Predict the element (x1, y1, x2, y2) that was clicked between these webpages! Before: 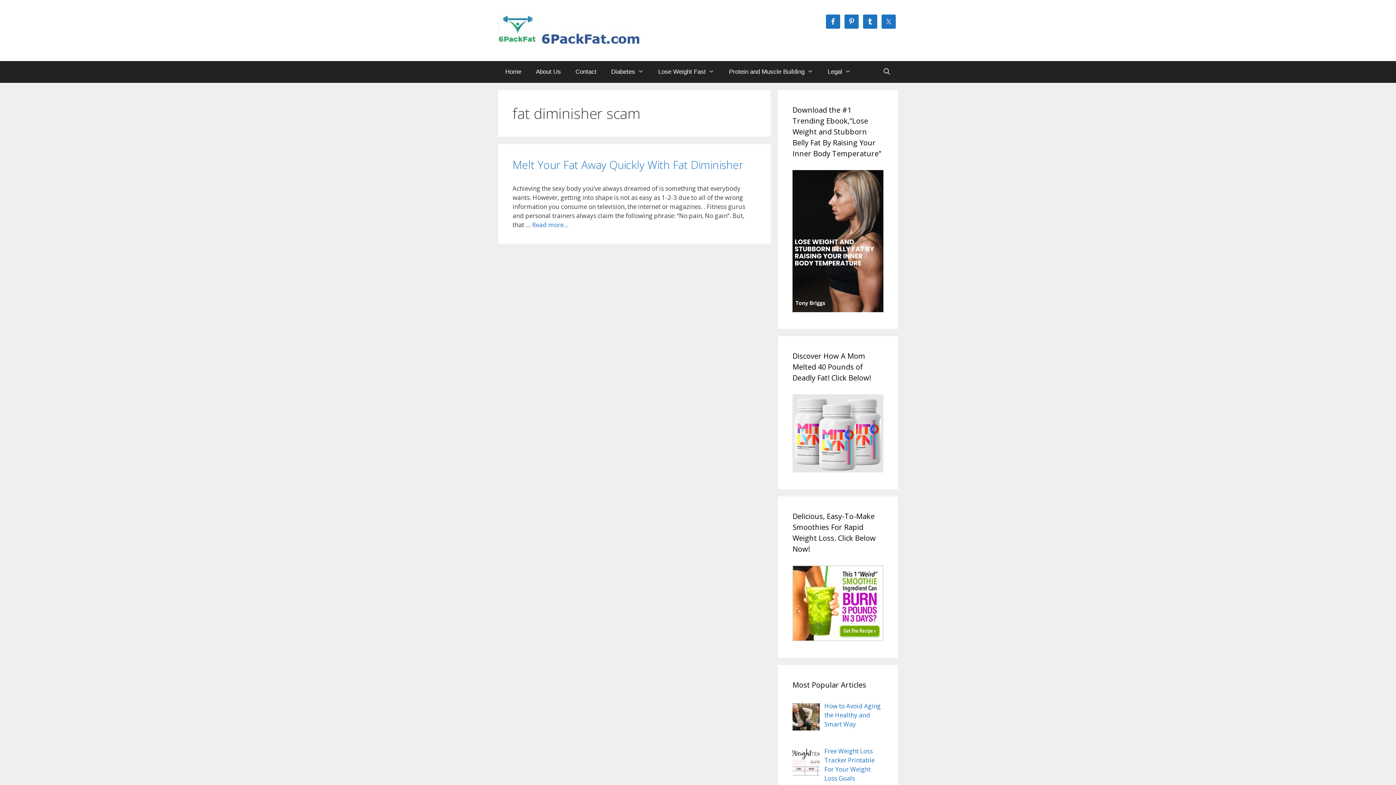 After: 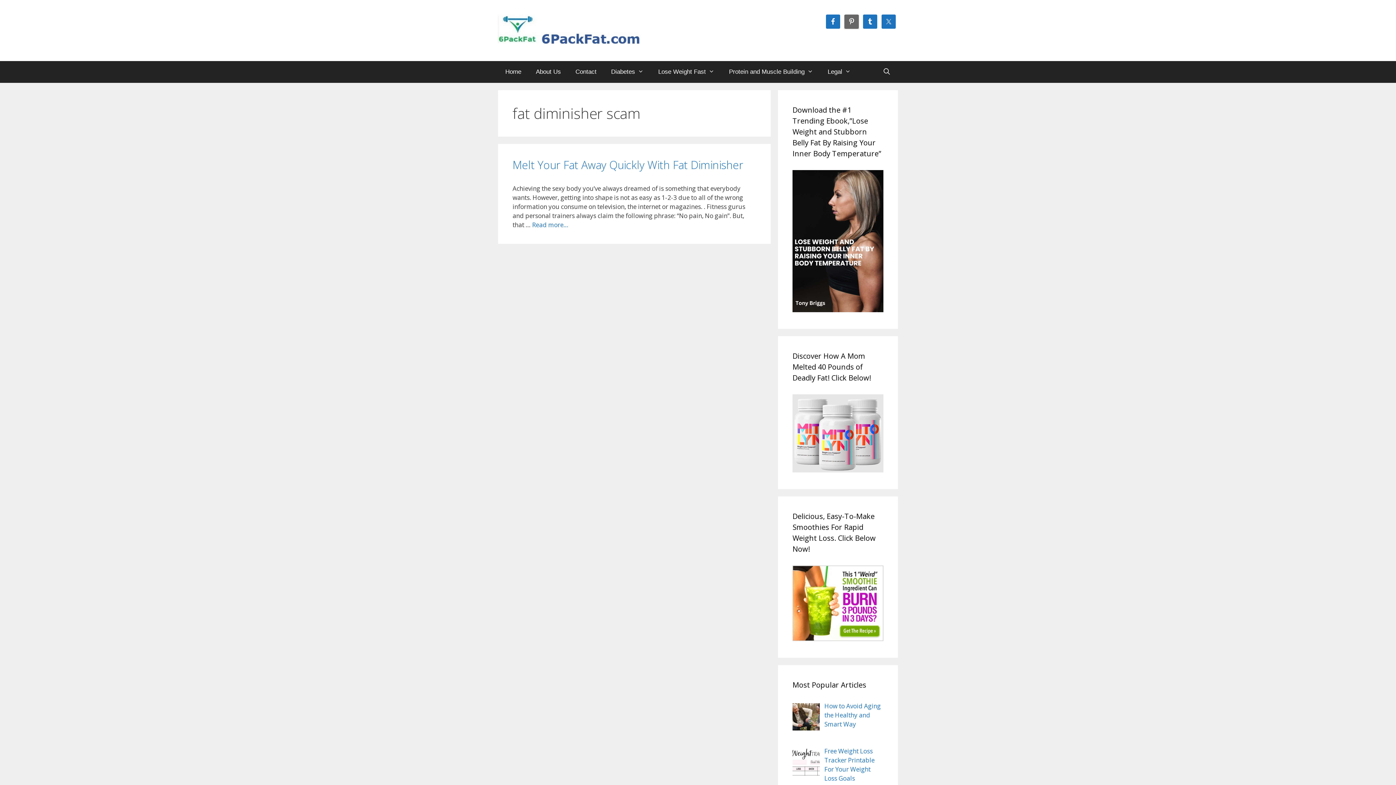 Action: bbox: (844, 14, 858, 28)